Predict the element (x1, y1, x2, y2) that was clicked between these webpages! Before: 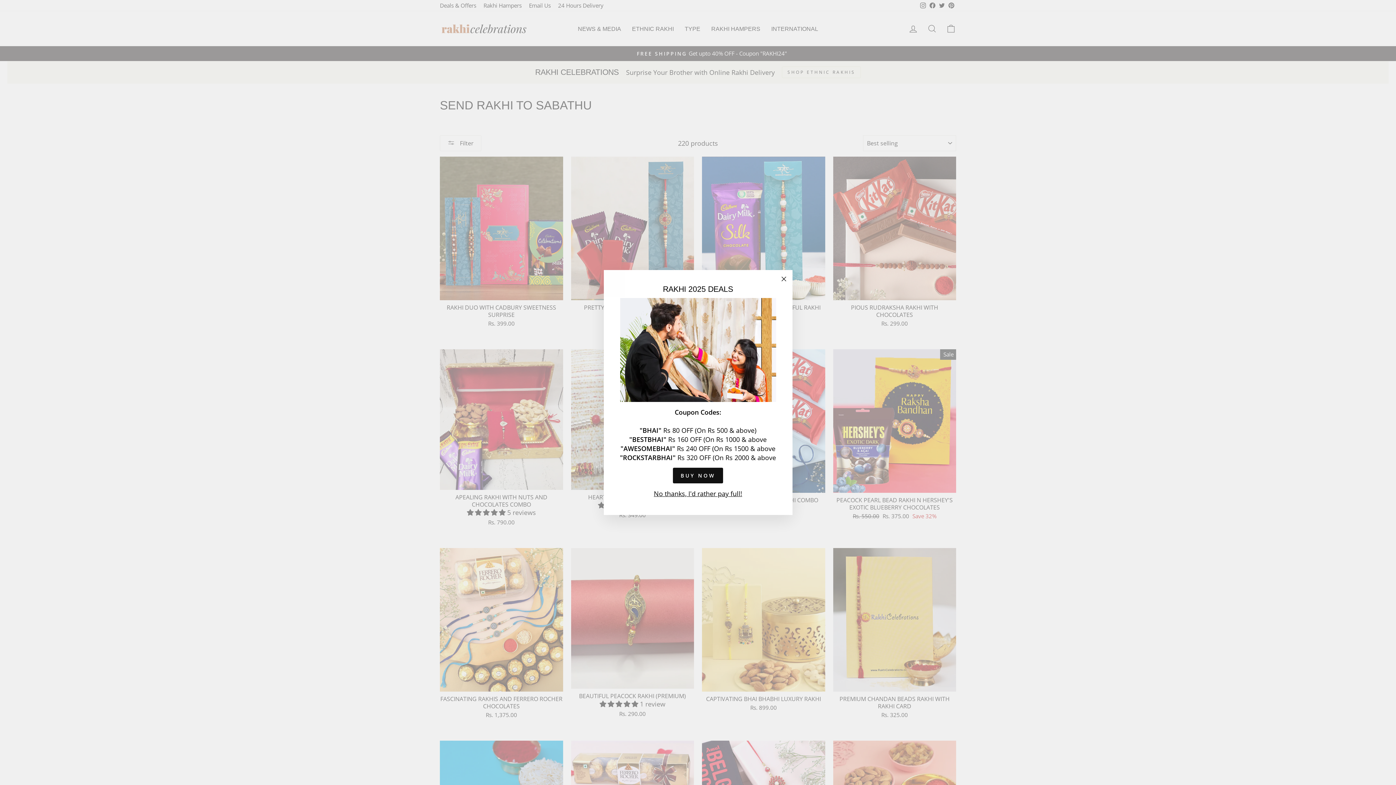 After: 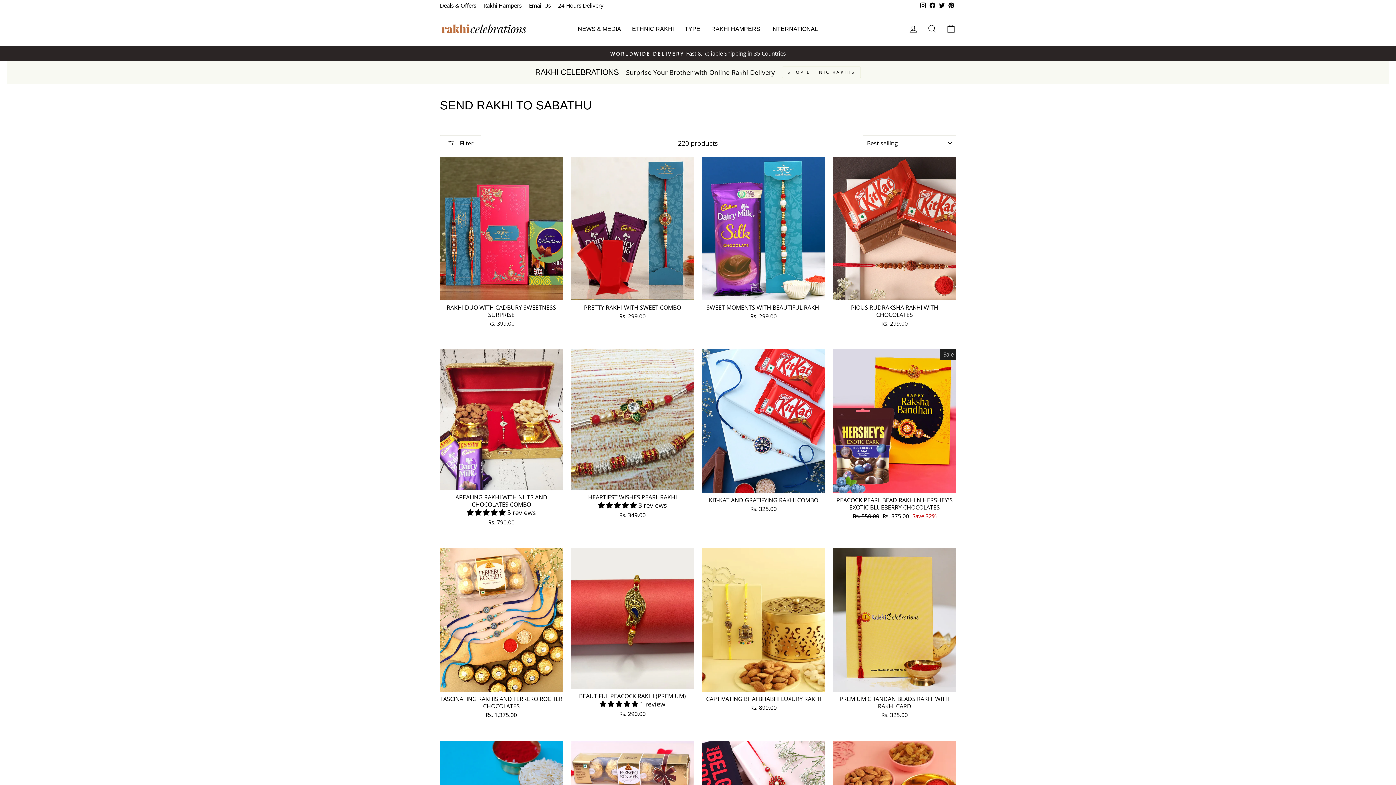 Action: label: No thanks, I'd rather pay full! bbox: (651, 488, 744, 498)